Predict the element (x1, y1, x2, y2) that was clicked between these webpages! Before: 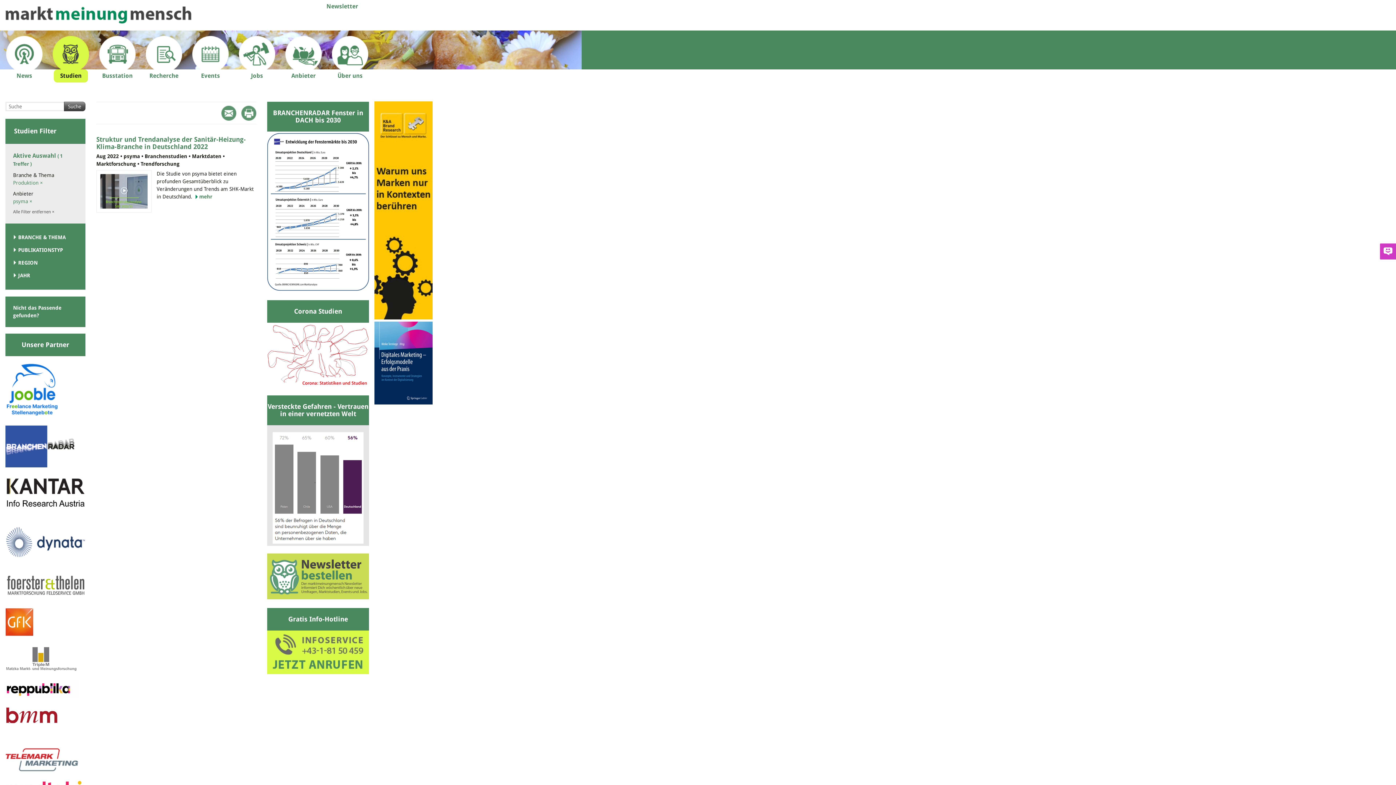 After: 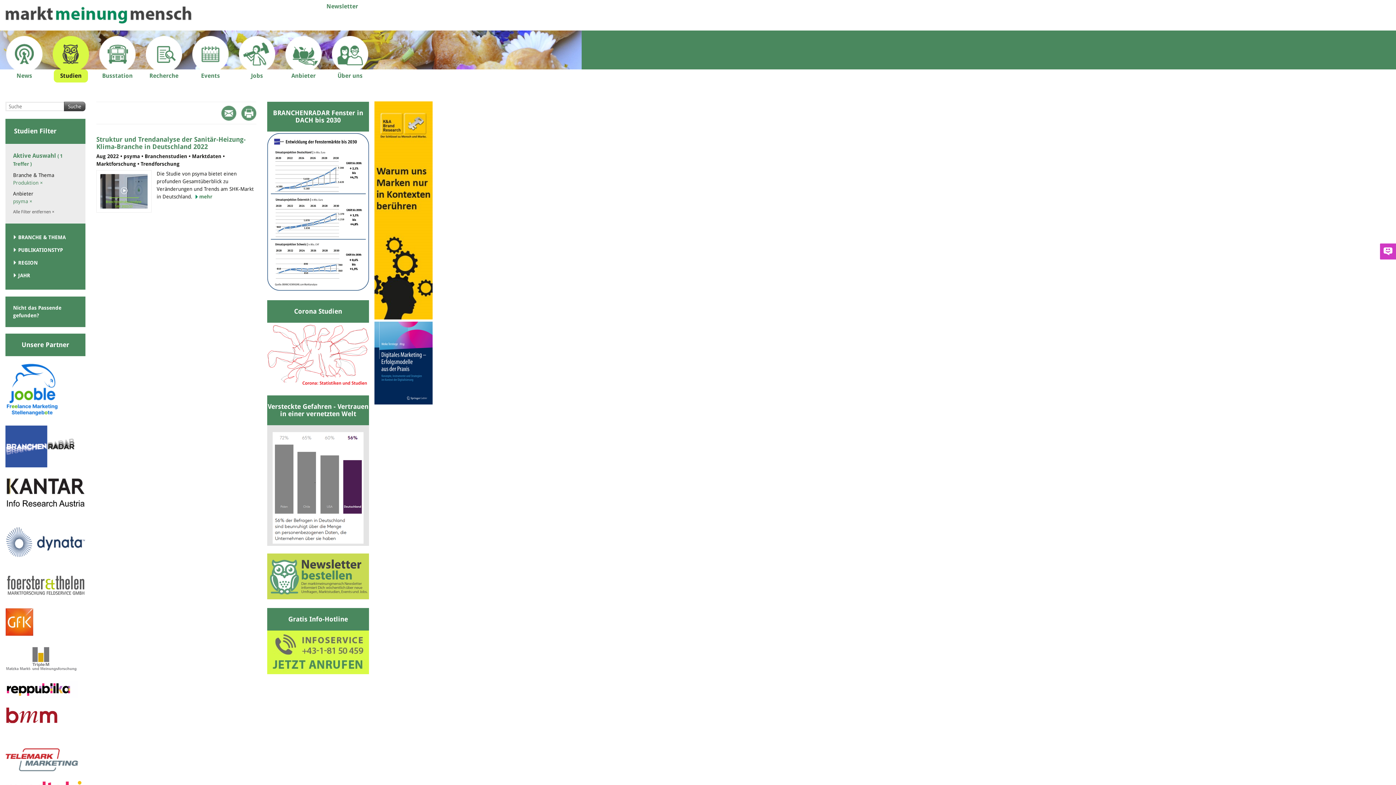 Action: bbox: (5, 559, 85, 565)